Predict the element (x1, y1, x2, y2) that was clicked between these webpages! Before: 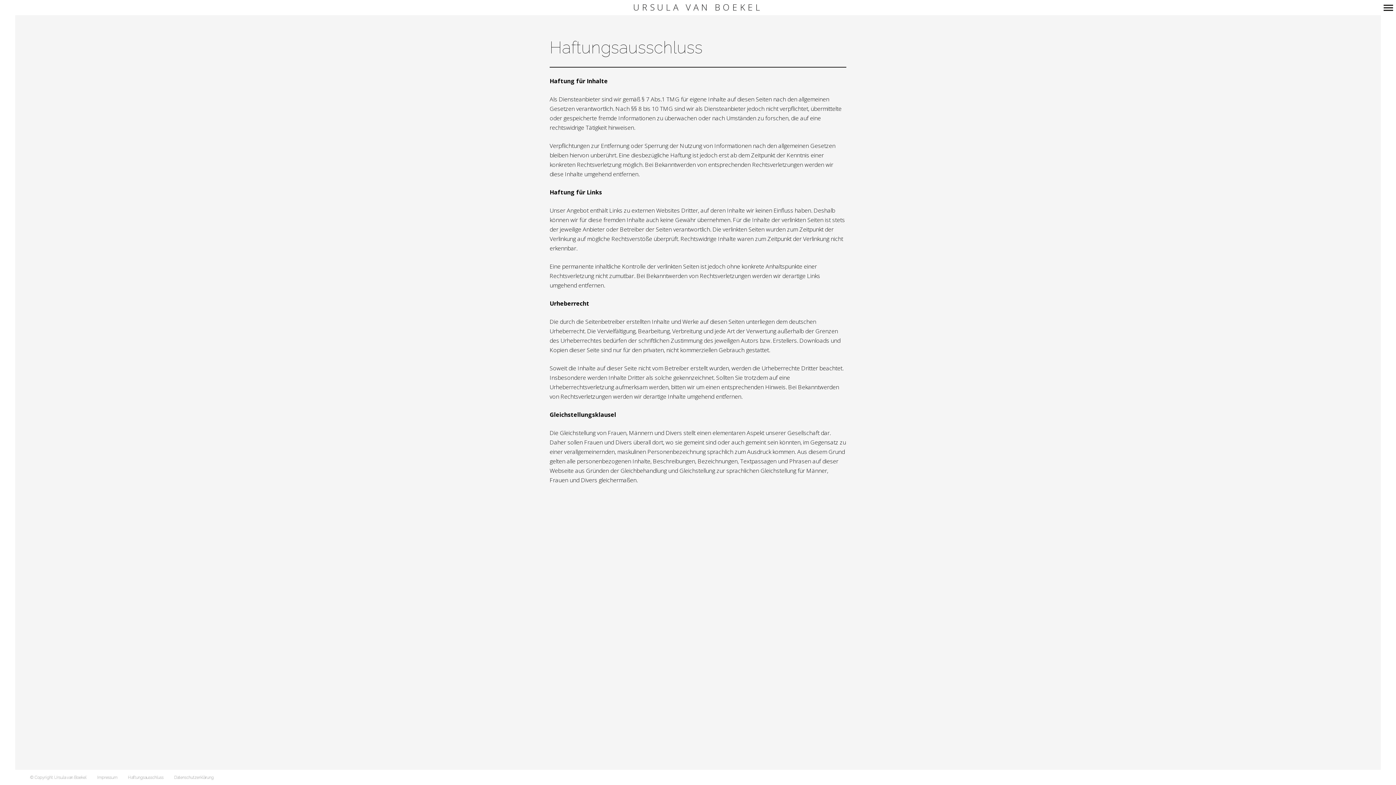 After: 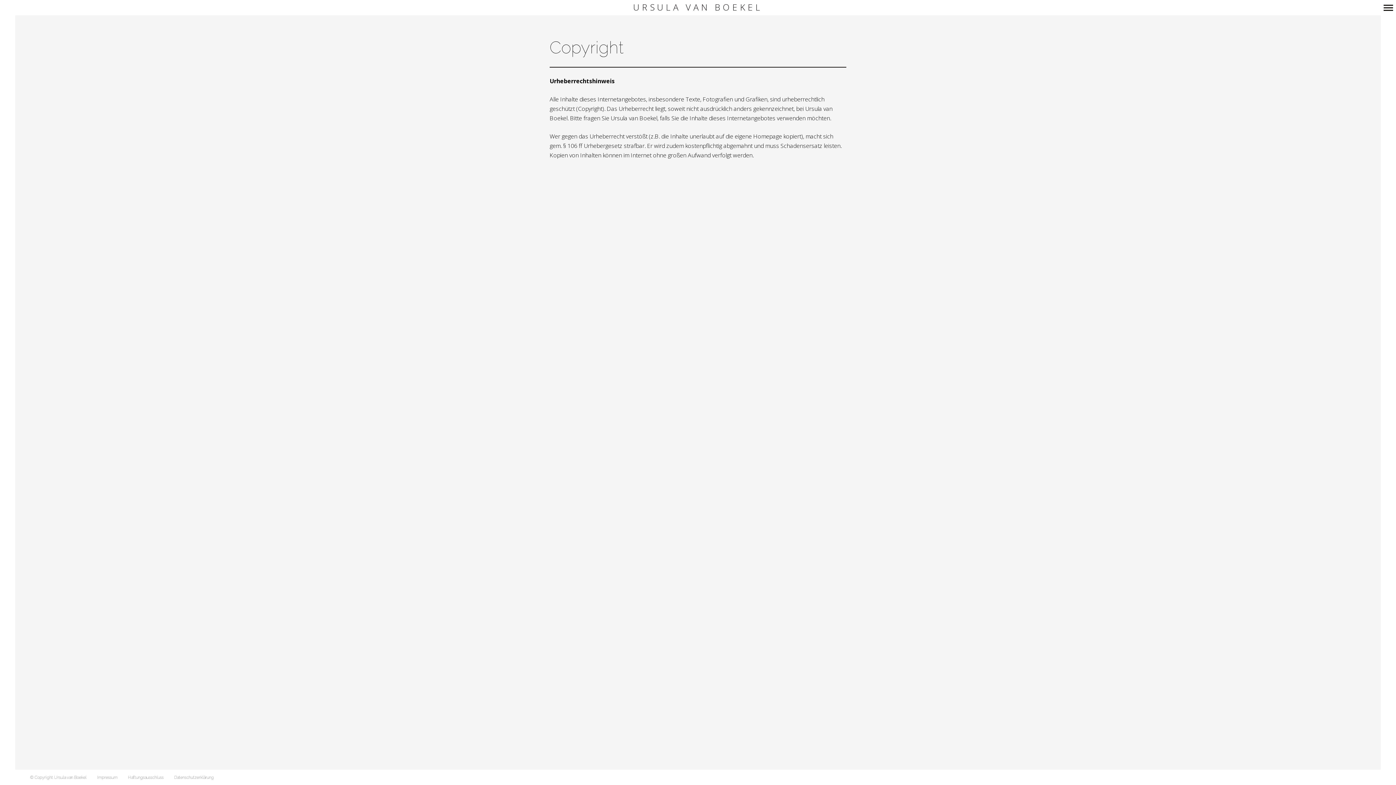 Action: bbox: (25, 773, 91, 782) label: © Copyright Ursula van Boekel